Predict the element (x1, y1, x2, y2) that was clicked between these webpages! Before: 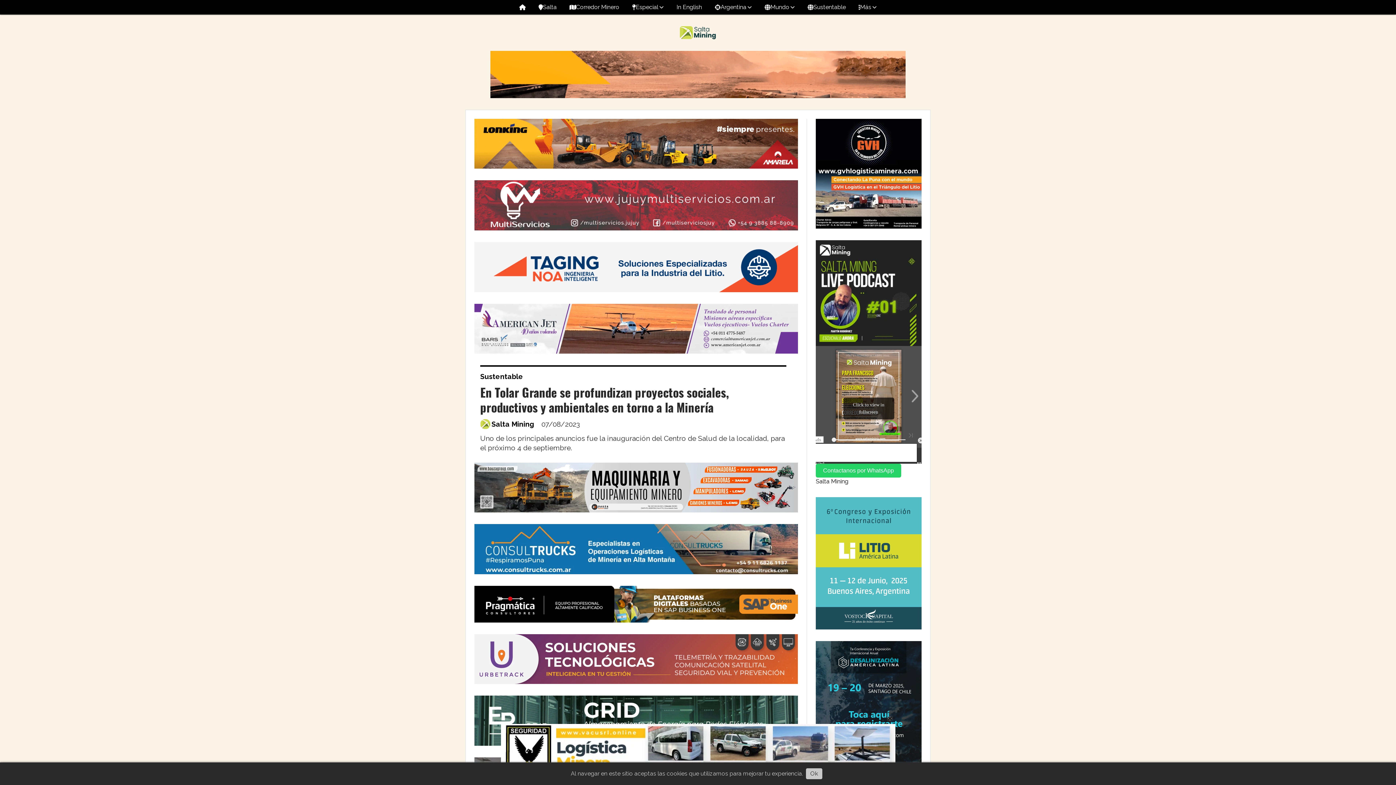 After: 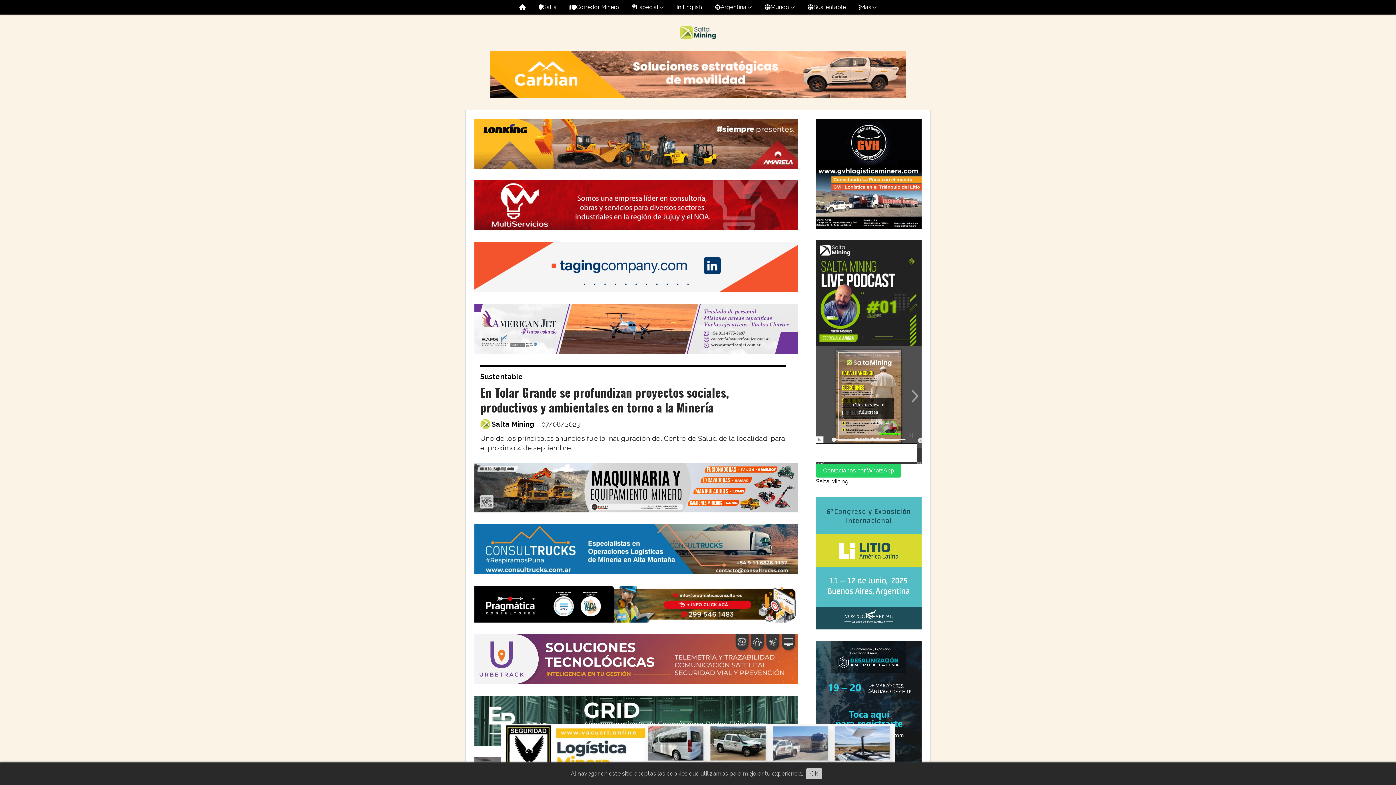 Action: bbox: (816, 240, 921, 346)